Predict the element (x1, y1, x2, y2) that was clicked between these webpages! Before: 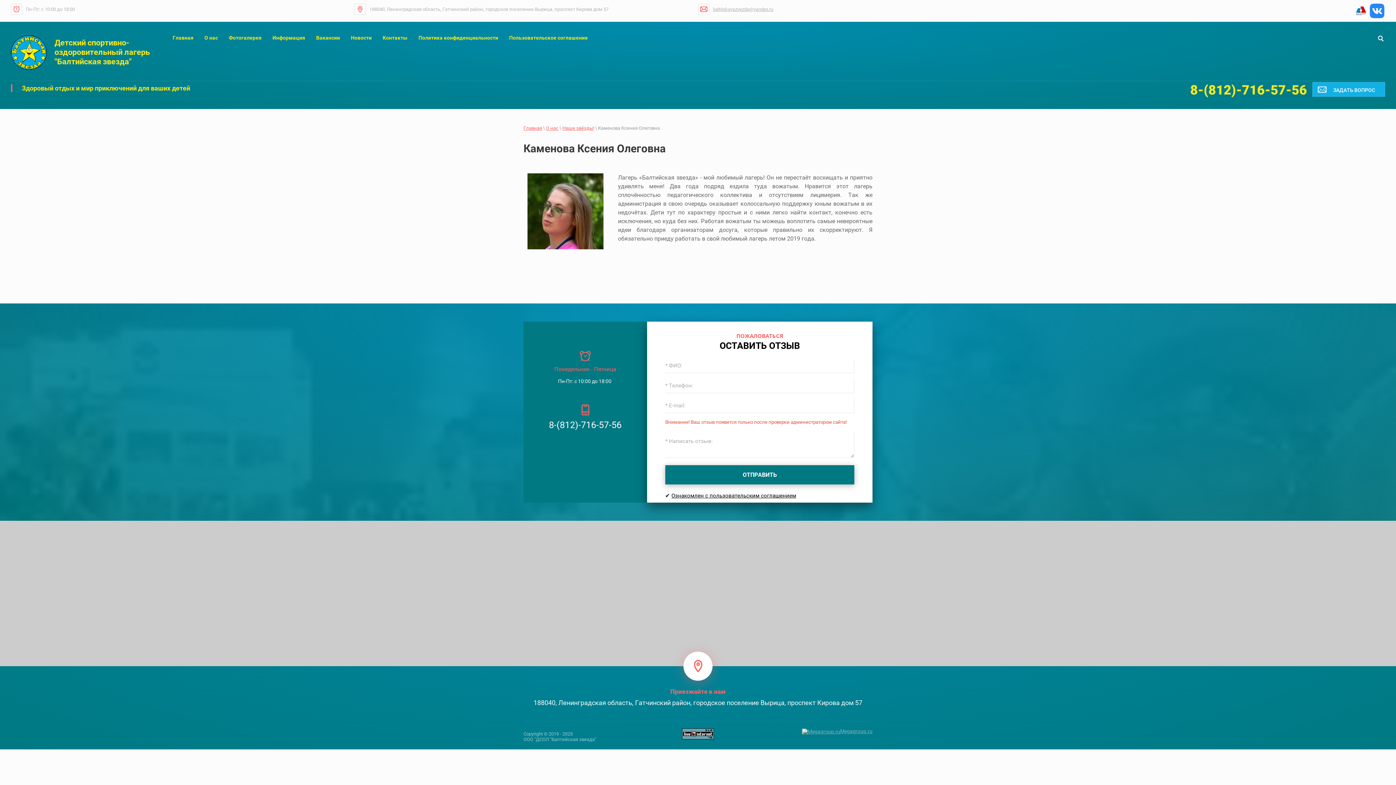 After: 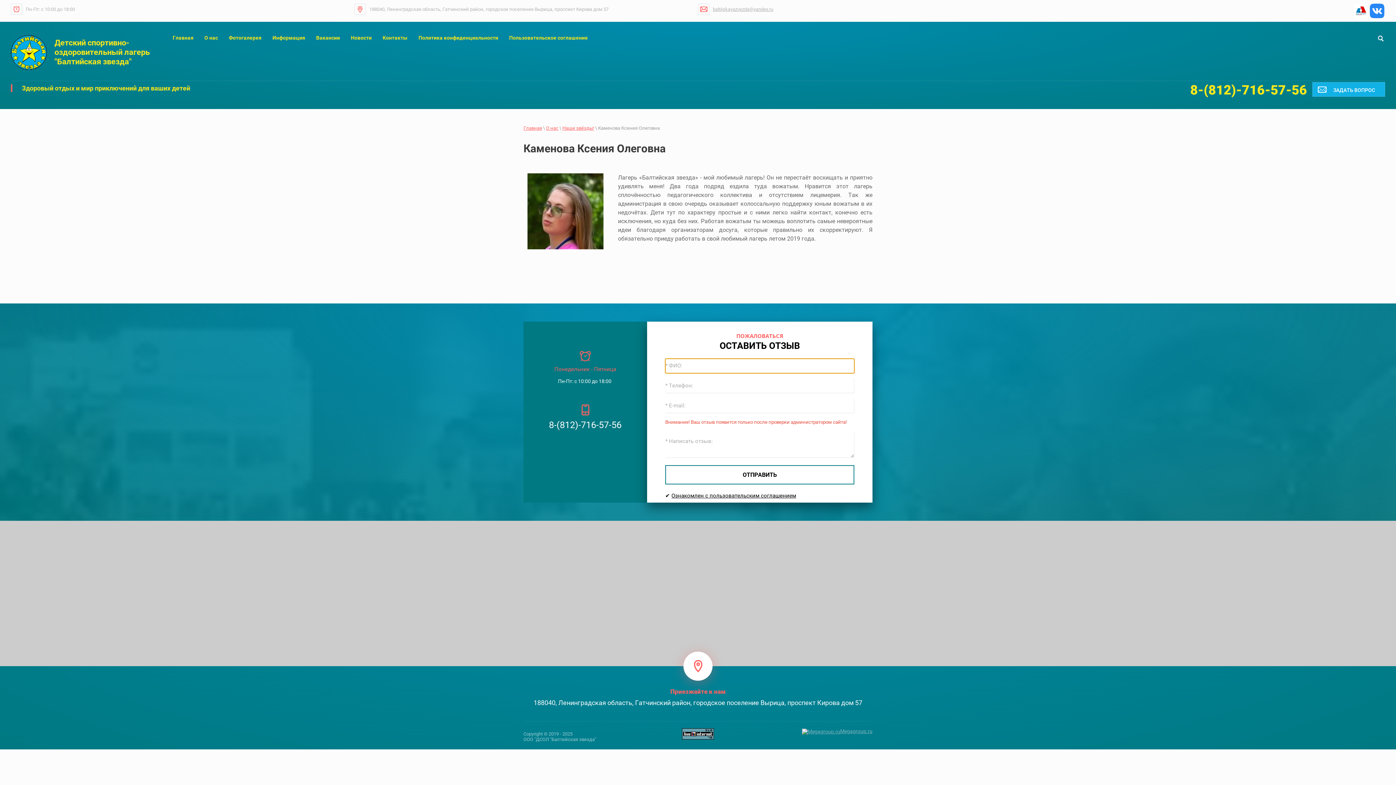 Action: bbox: (665, 465, 854, 484) label: ОТПРАВИТЬ